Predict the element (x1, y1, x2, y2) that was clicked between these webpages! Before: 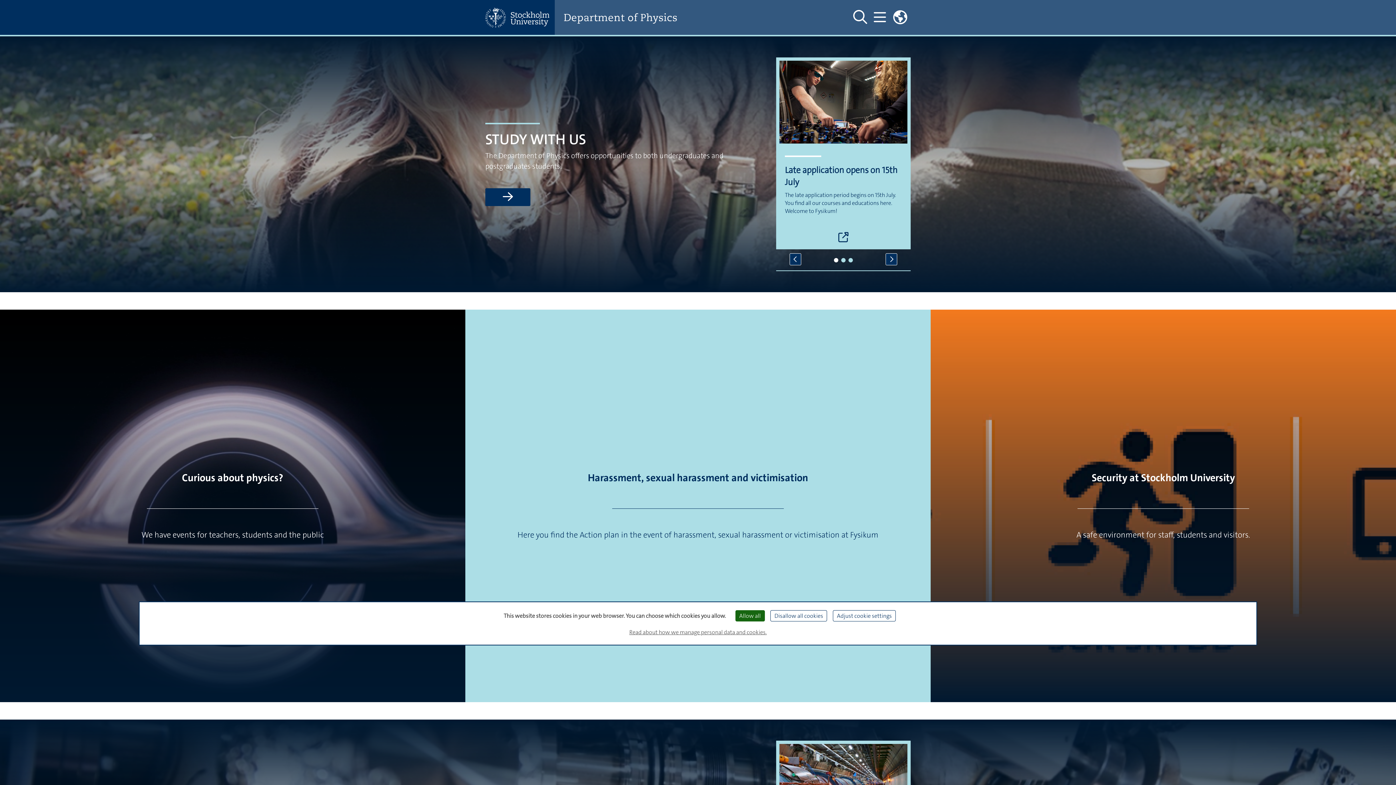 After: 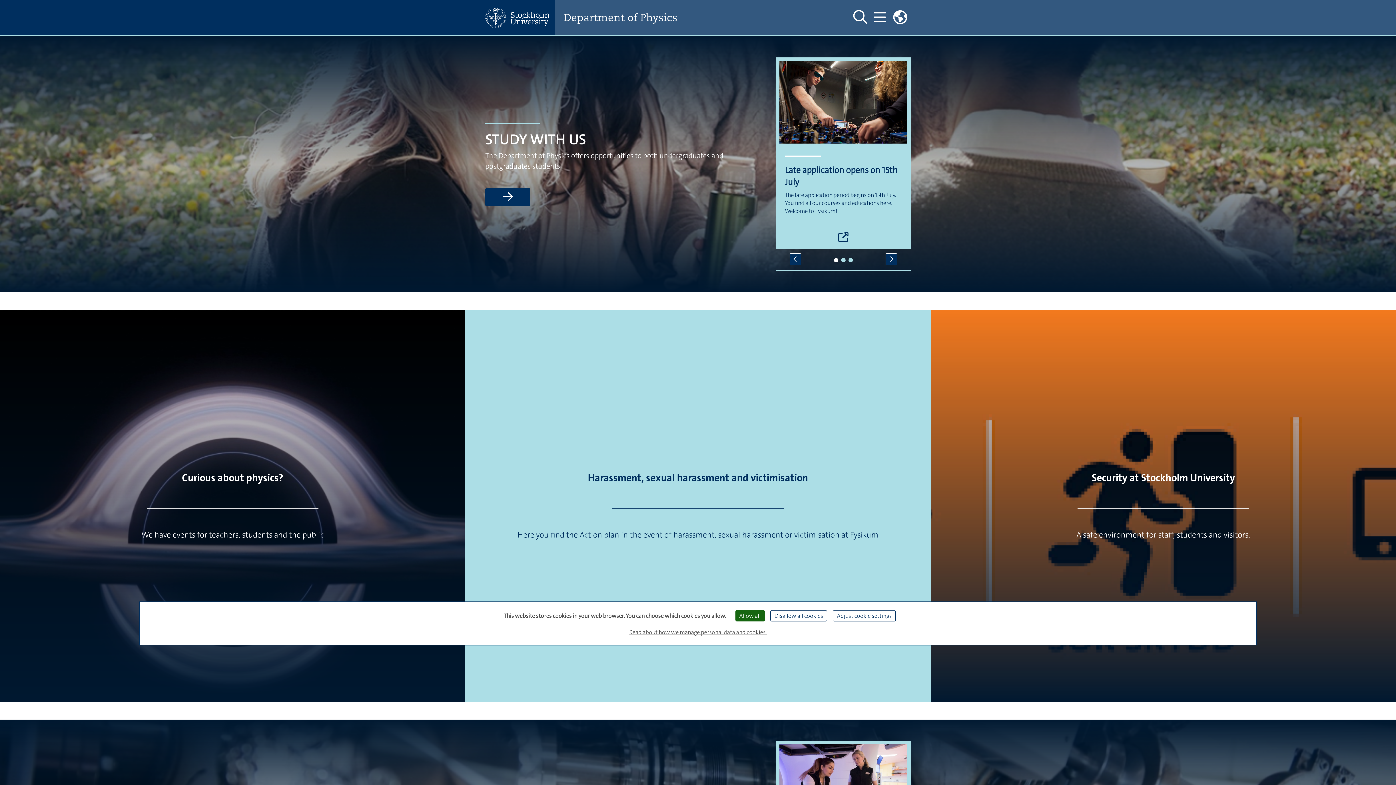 Action: bbox: (563, 11, 835, 23) label: Department of Physics